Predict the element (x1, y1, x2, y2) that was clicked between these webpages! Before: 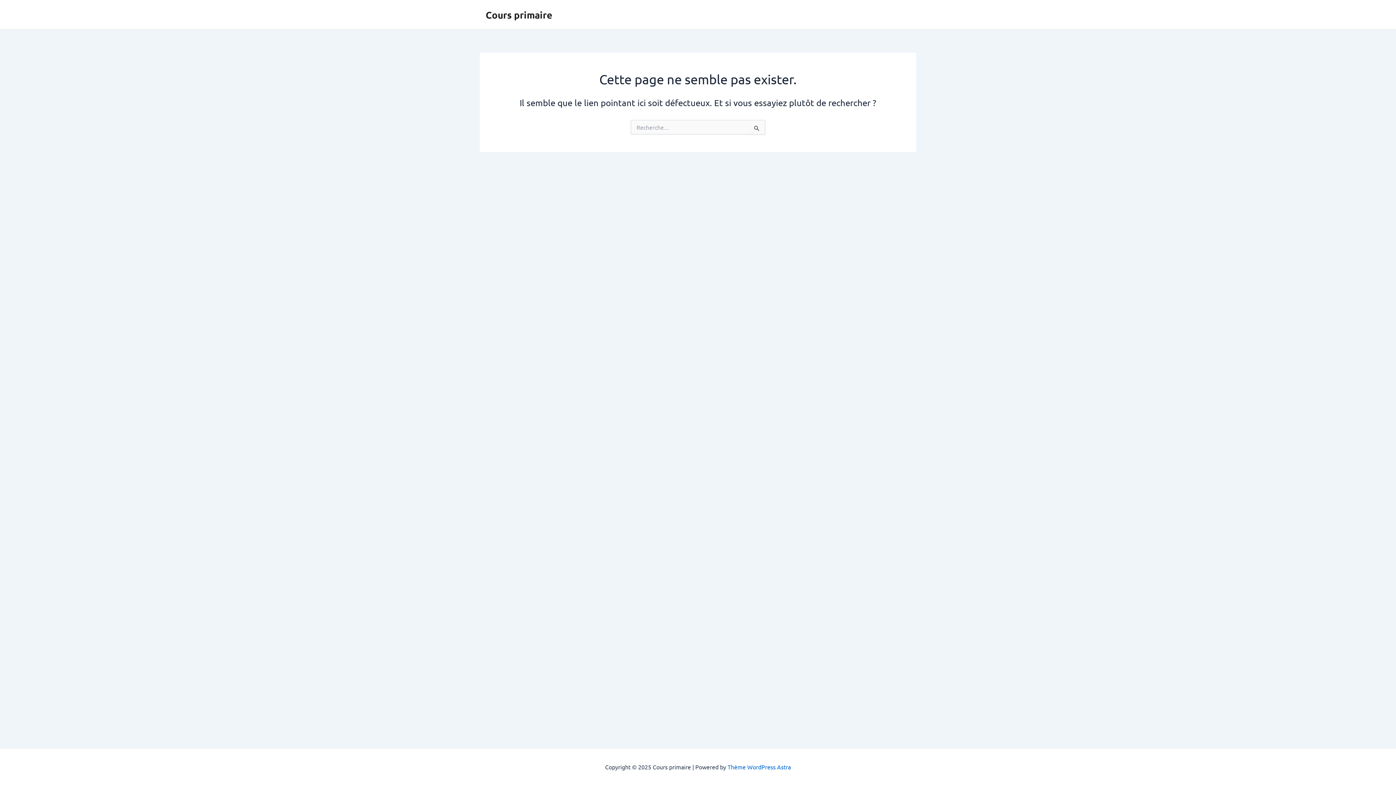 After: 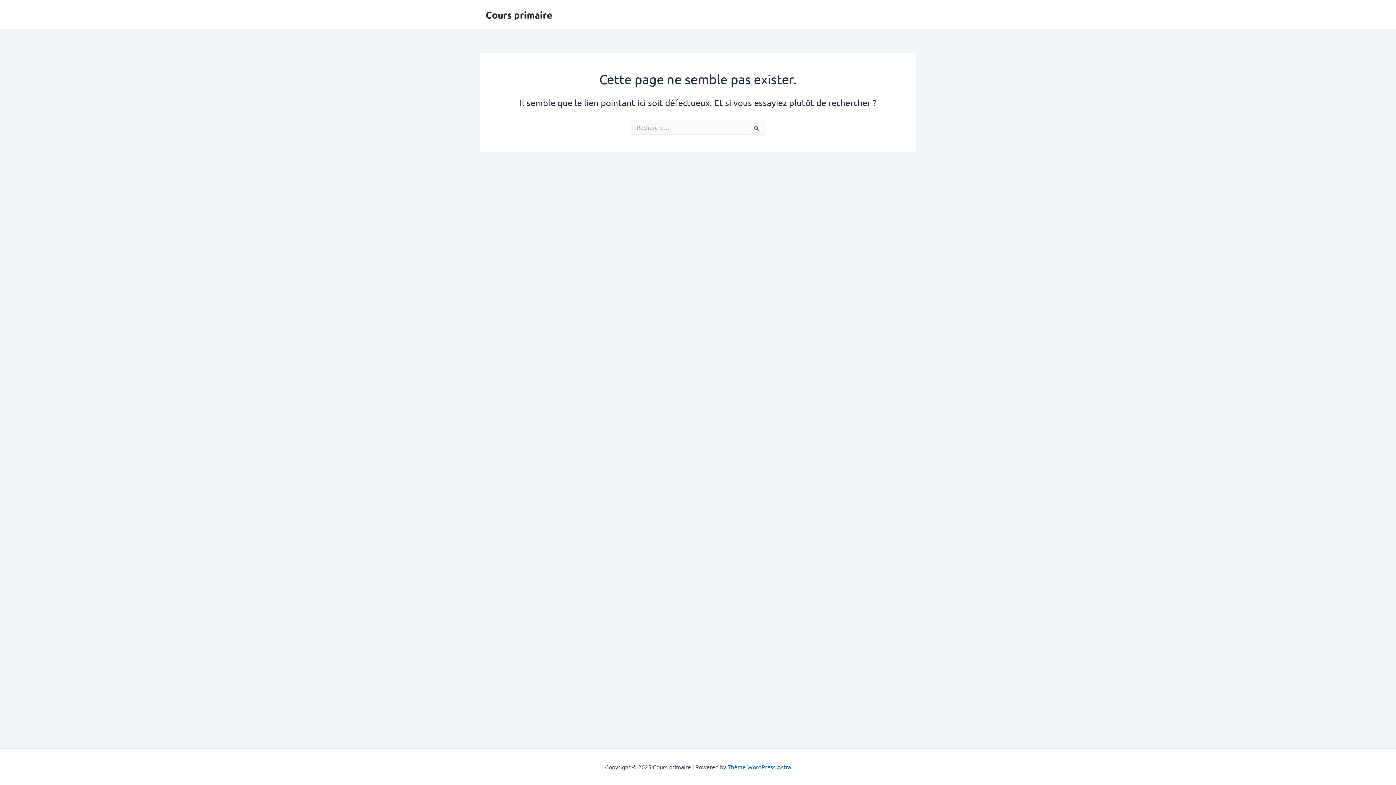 Action: label: Thème WordPress Astra bbox: (727, 763, 791, 770)